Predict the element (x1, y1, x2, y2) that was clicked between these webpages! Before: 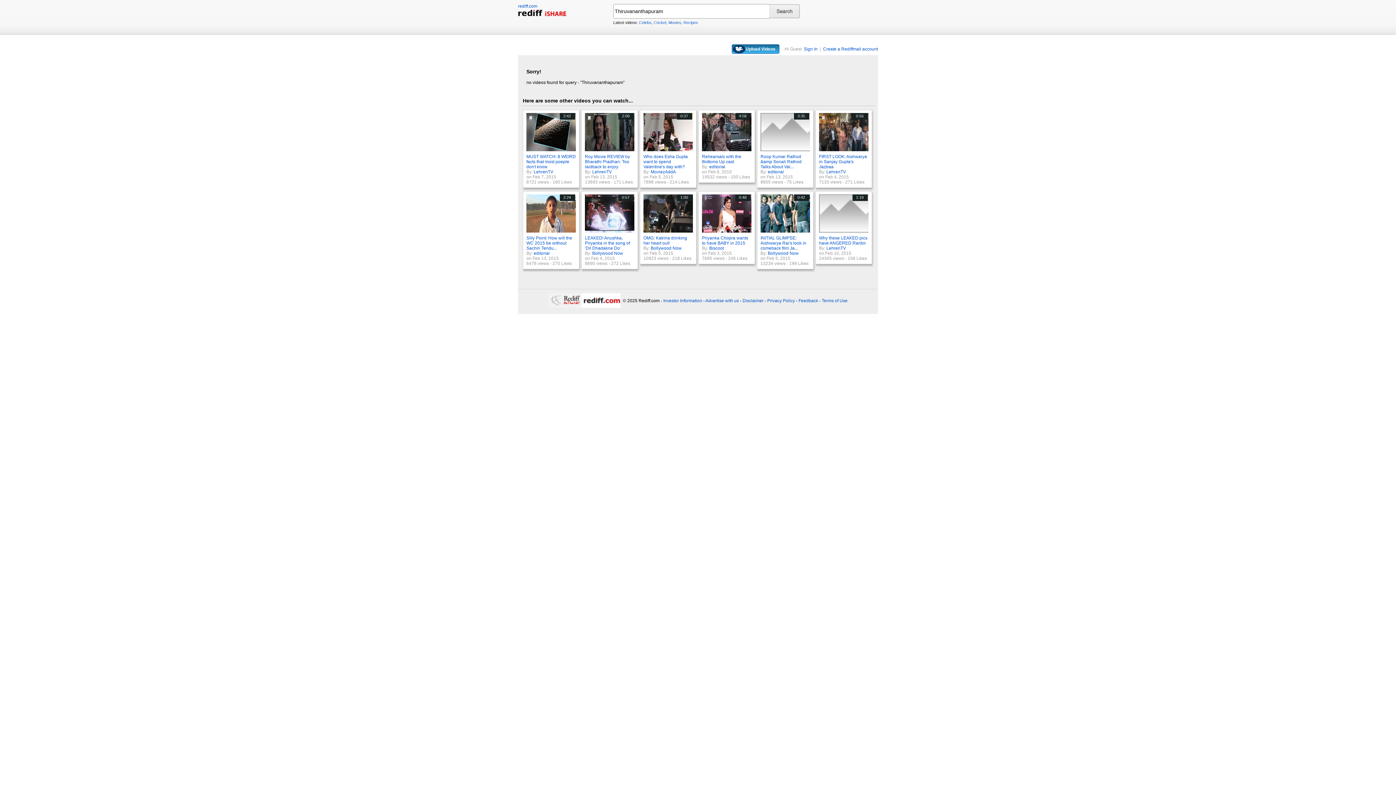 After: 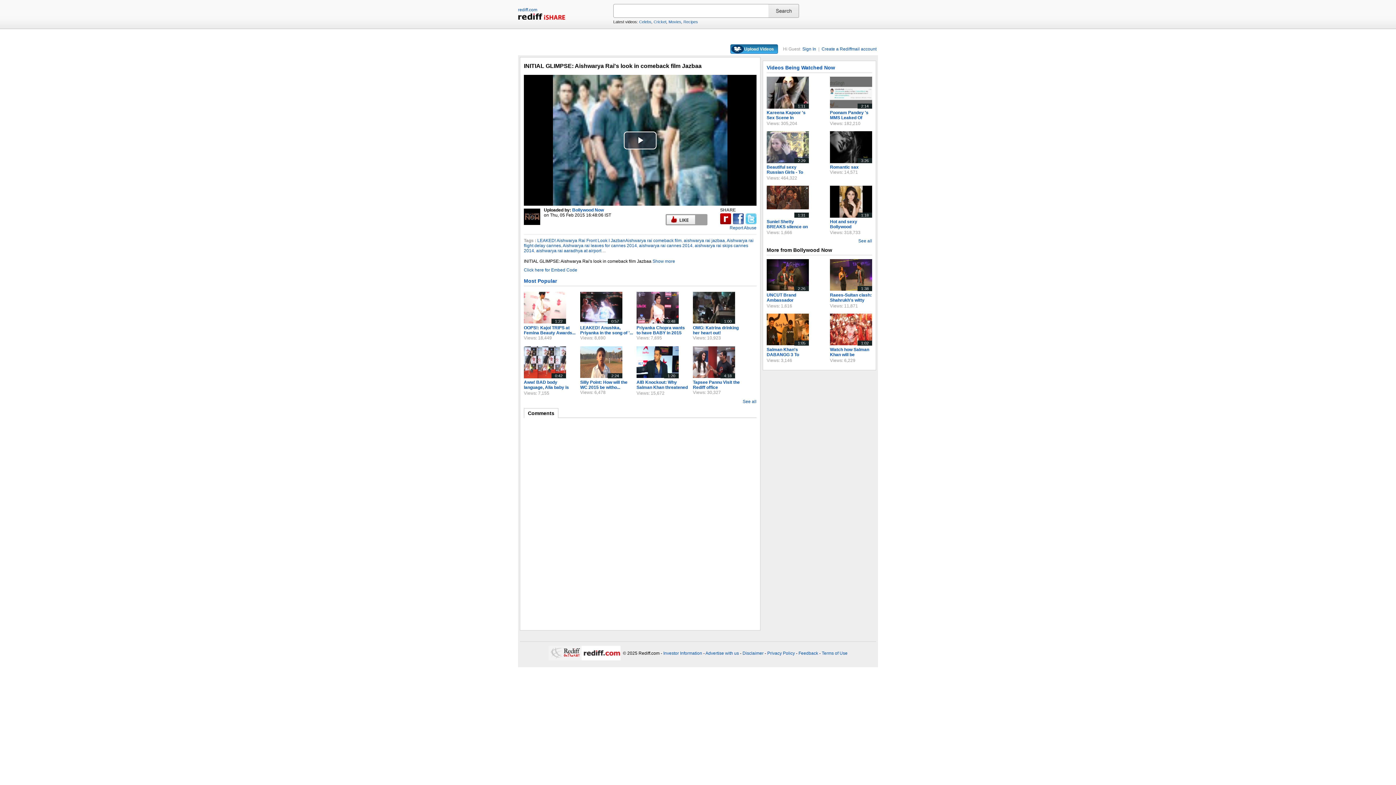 Action: bbox: (760, 235, 806, 250) label: INITIAL GLIMPSE: Aishwarya Rai's look in comeback film Ja...